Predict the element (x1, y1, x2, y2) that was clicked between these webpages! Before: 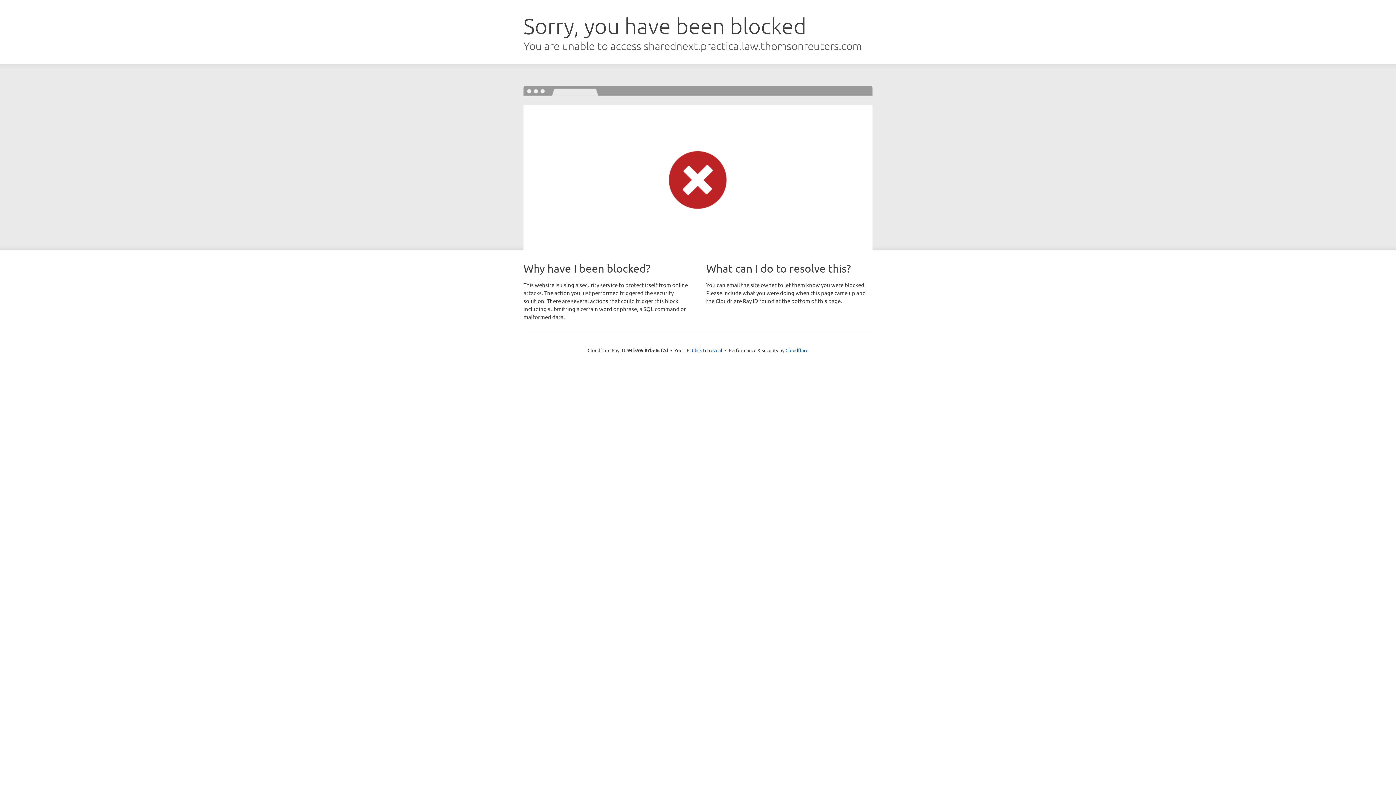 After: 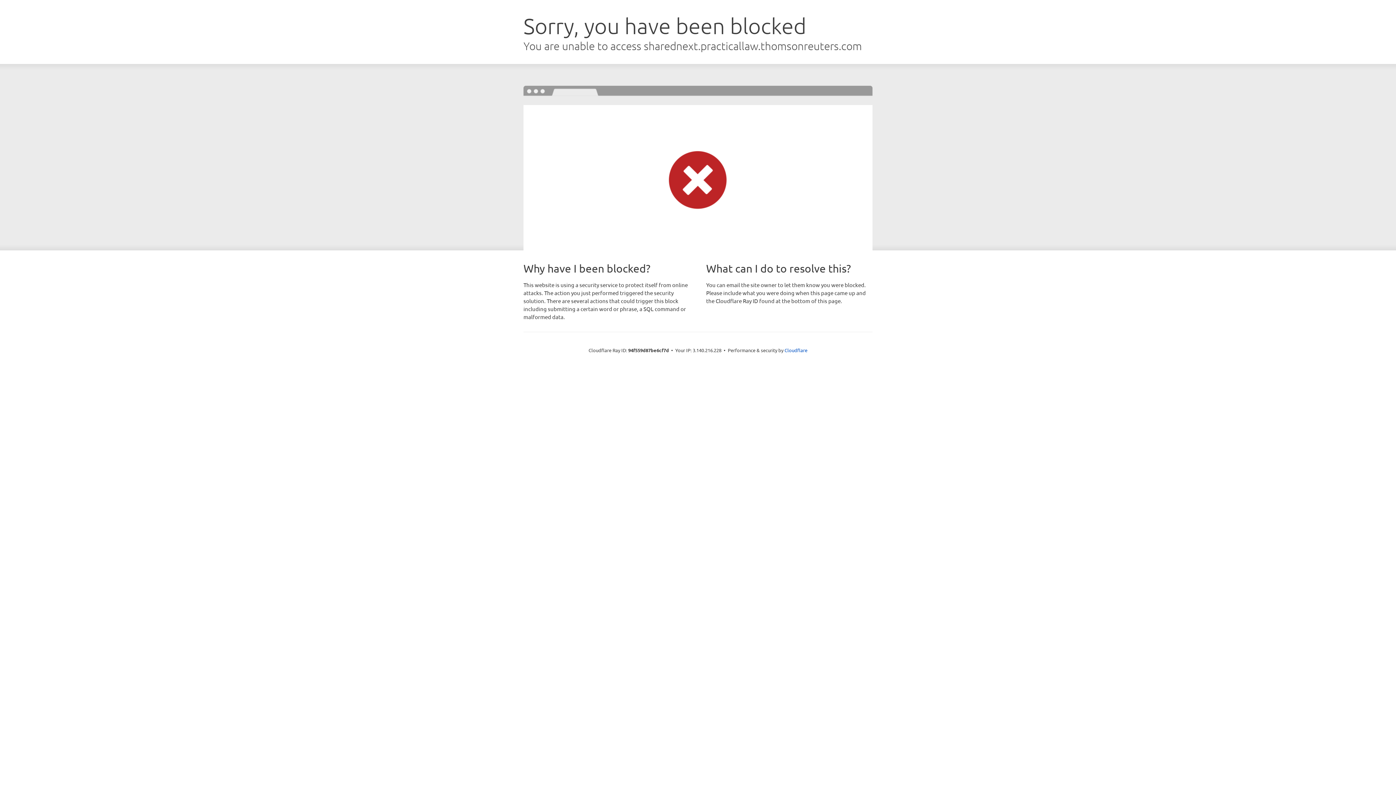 Action: bbox: (692, 346, 722, 353) label: Click to reveal